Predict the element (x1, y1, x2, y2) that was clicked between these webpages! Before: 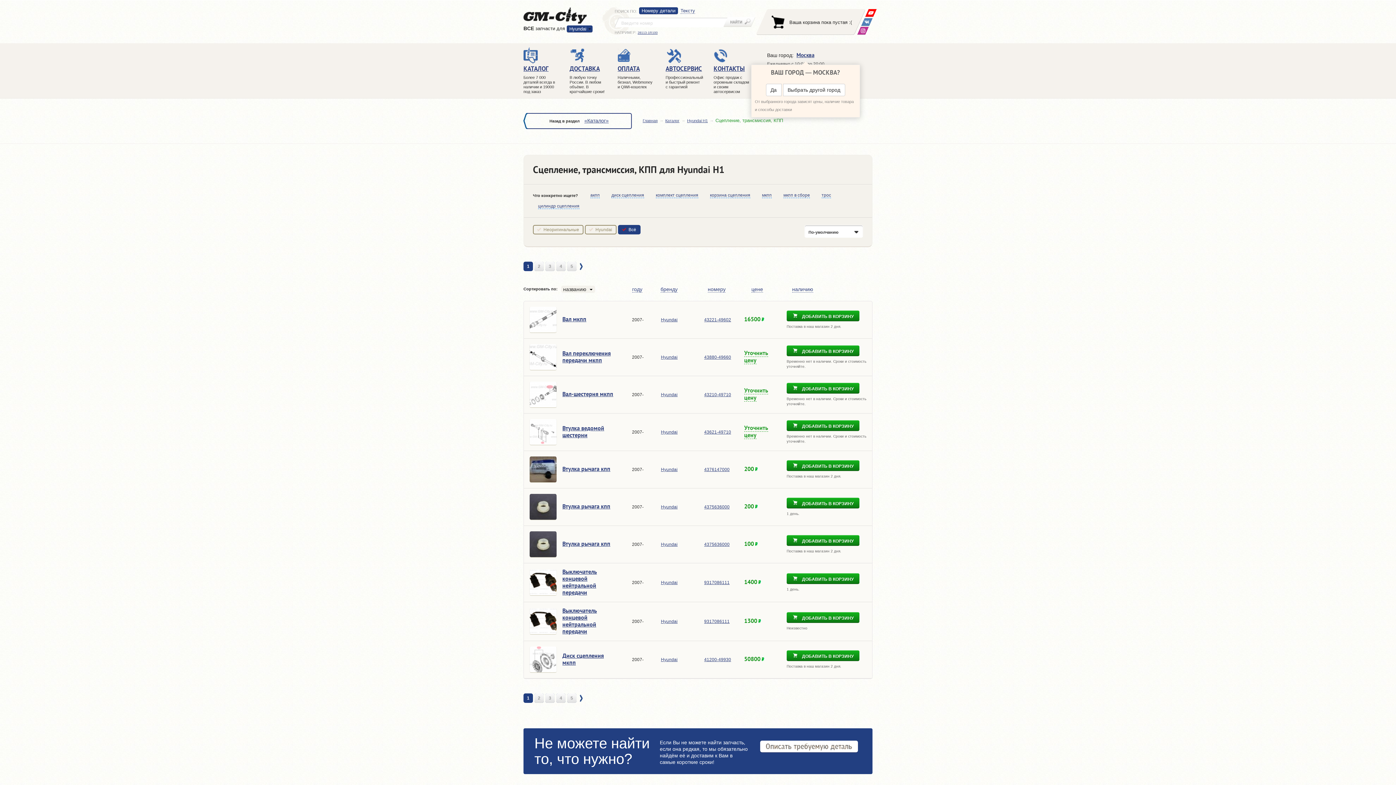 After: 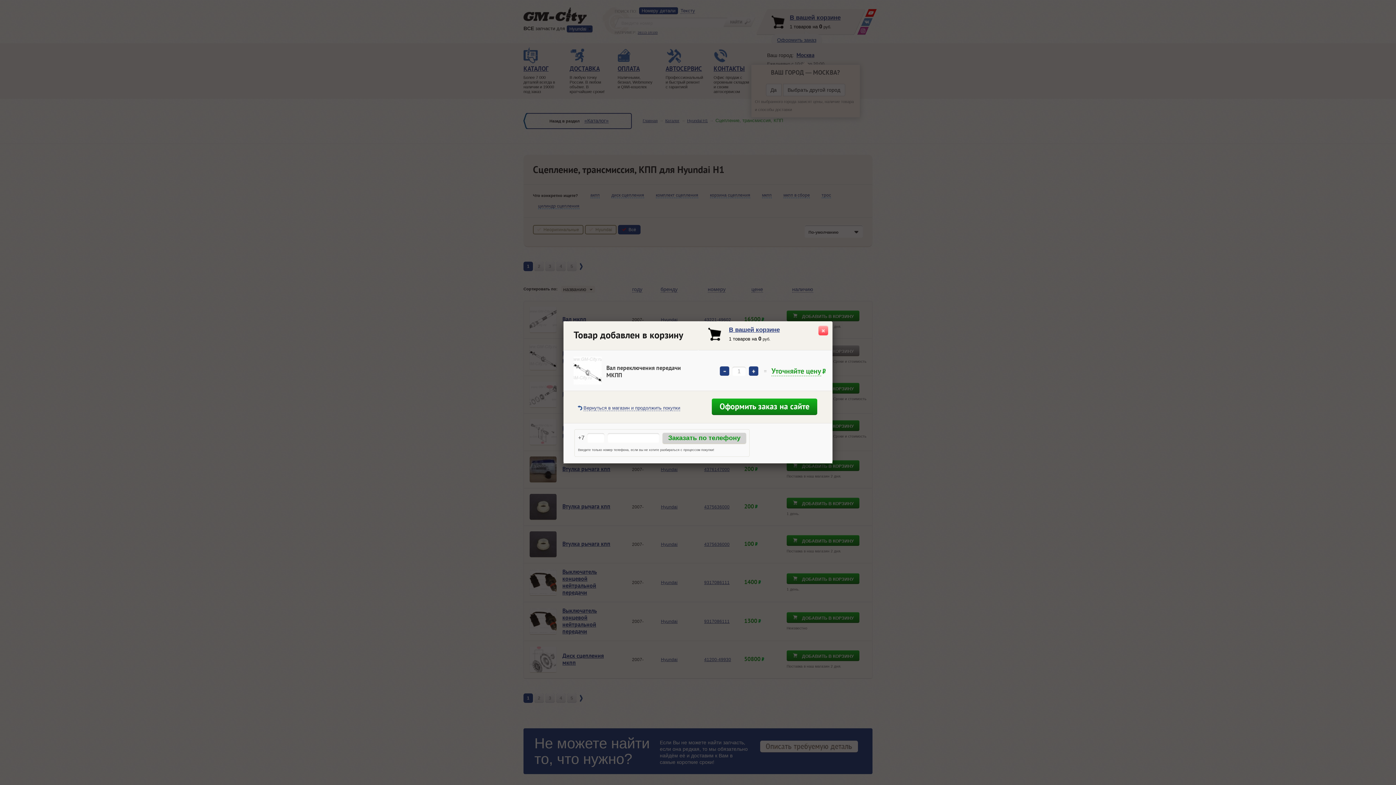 Action: label: ДОБАВИТЬ В КОРЗИНУ bbox: (786, 345, 859, 356)